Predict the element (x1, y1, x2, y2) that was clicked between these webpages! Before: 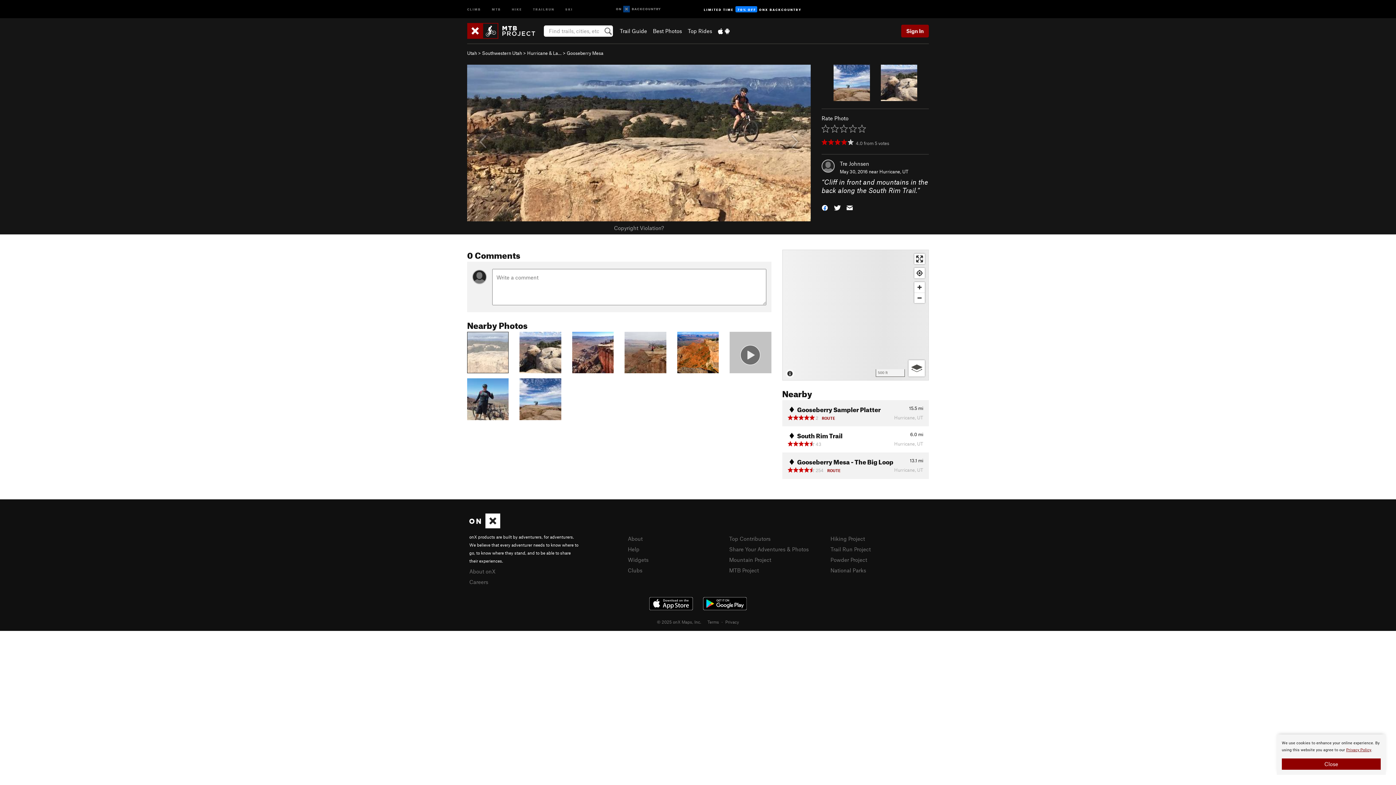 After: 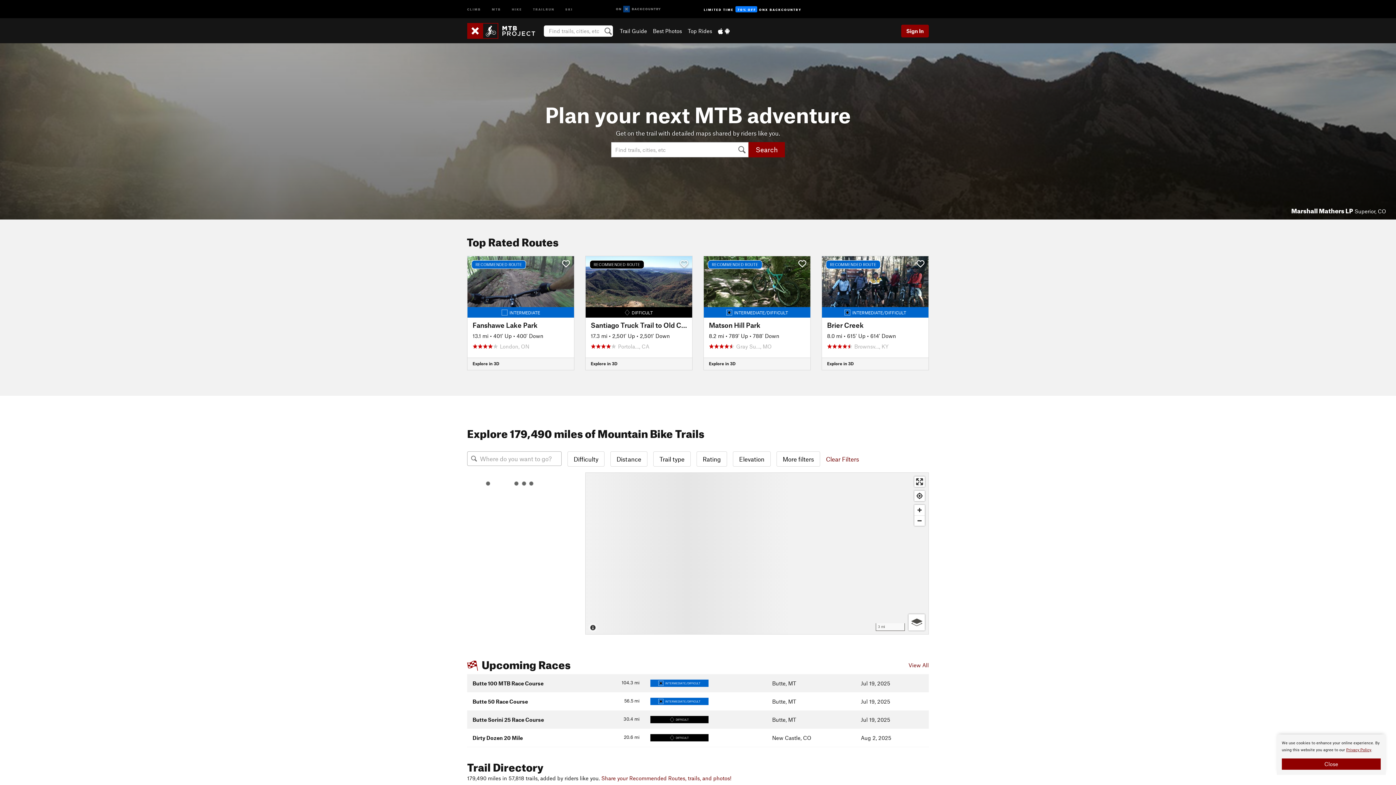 Action: bbox: (467, 22, 542, 38)